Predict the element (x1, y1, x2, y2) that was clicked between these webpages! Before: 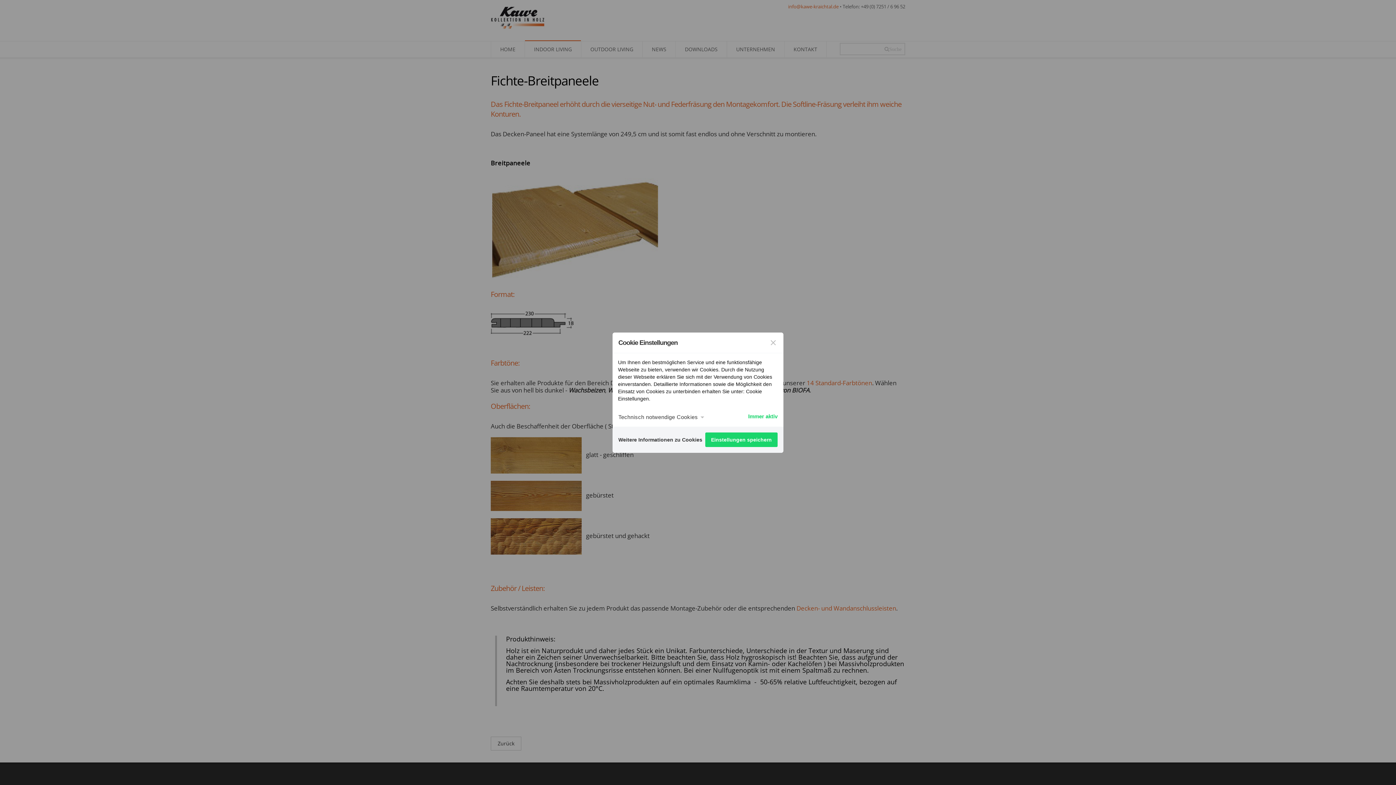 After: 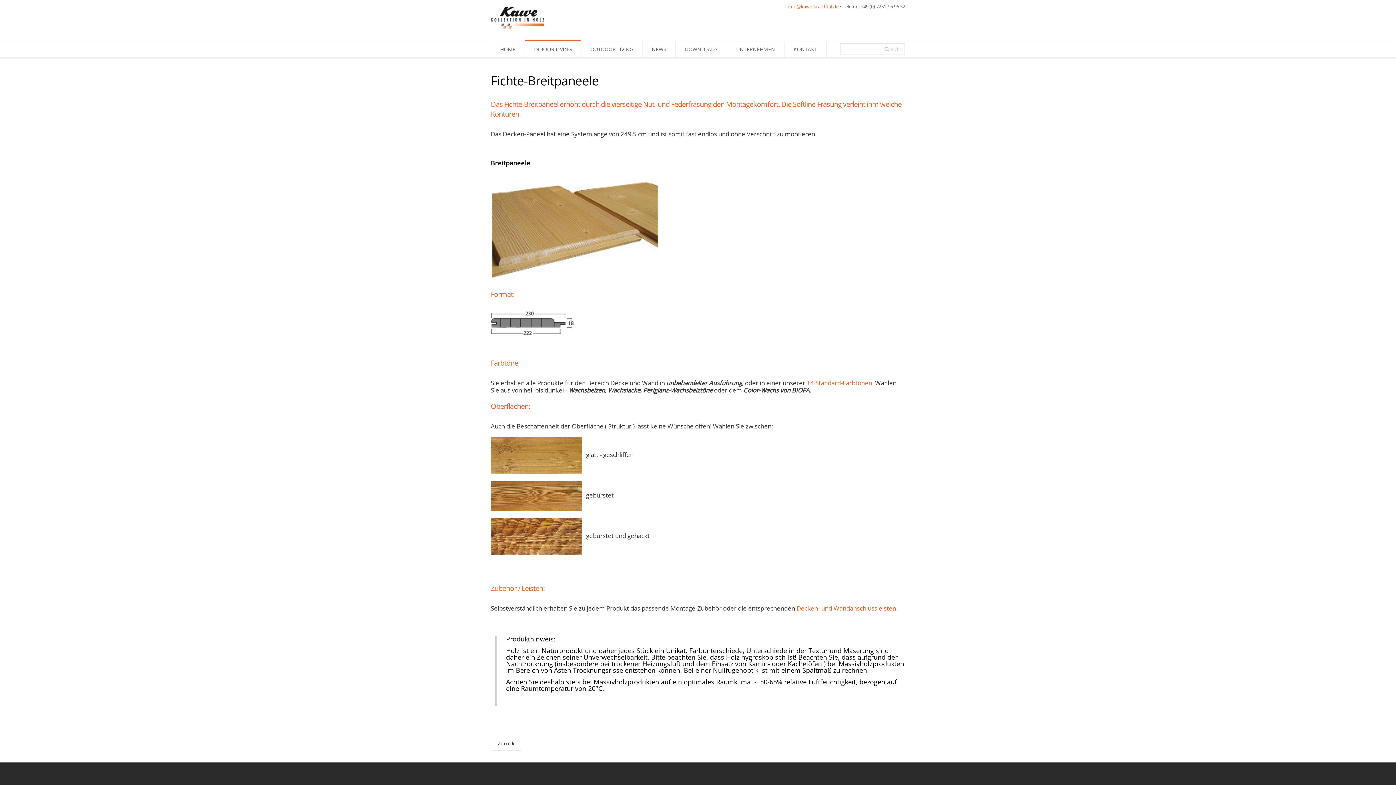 Action: label: Einstellungen speichern bbox: (705, 432, 777, 447)